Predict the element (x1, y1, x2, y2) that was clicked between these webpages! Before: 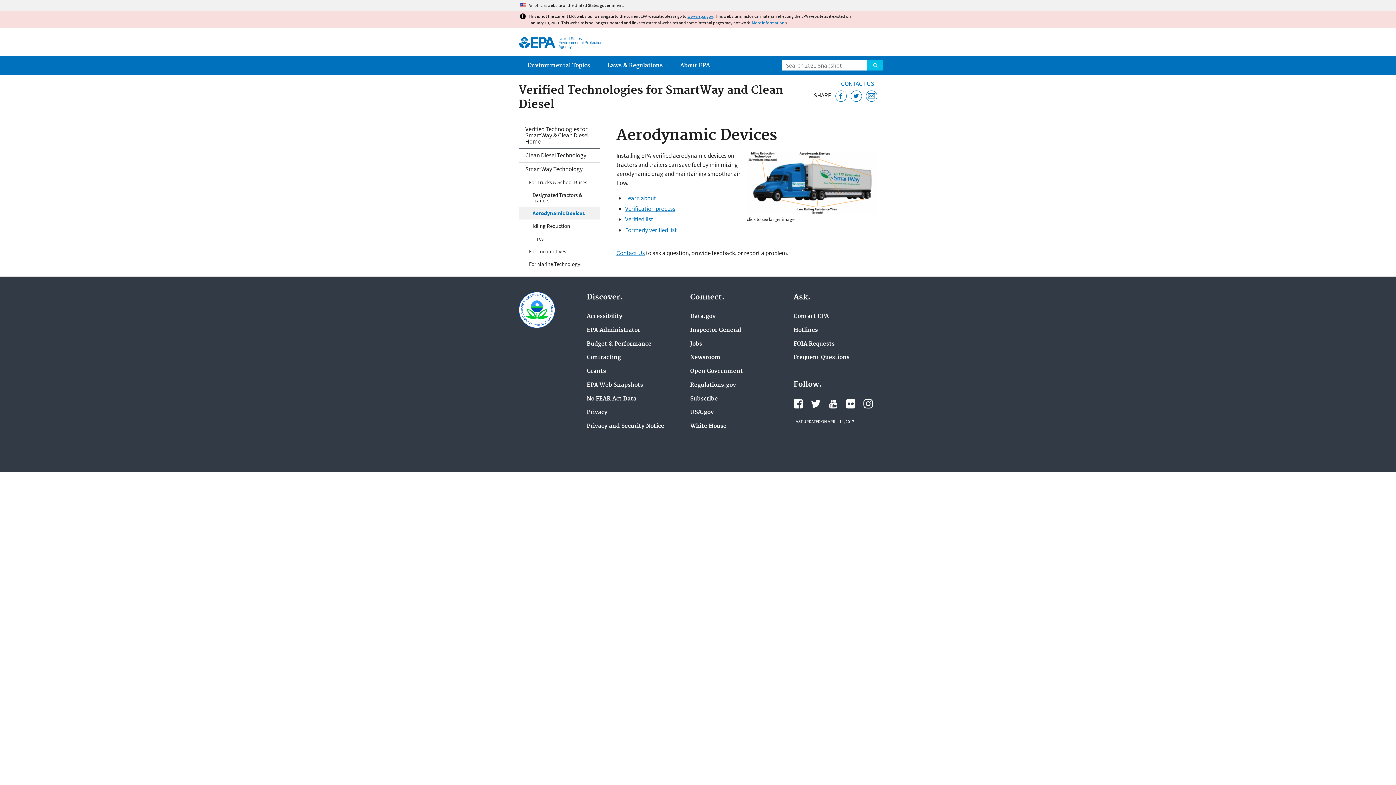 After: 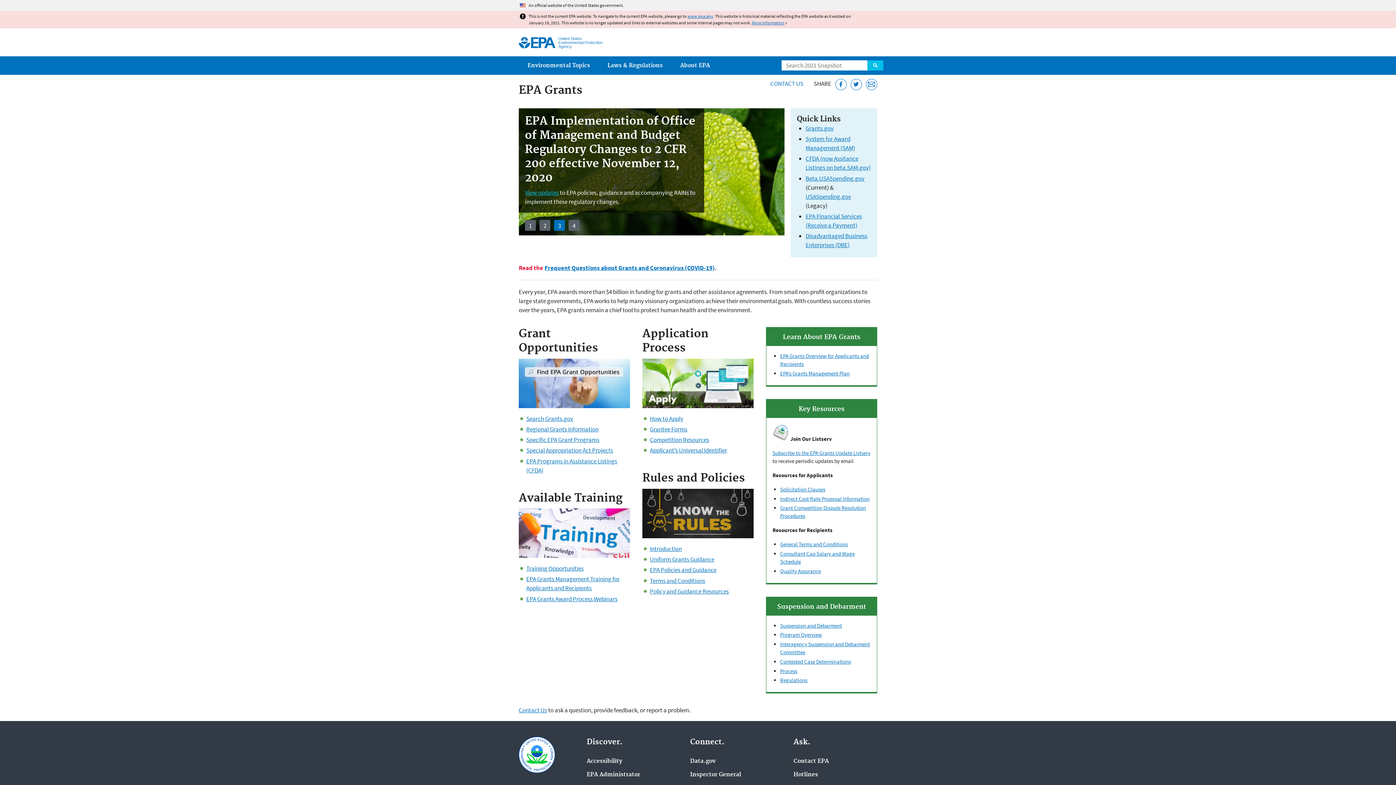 Action: label: Grants bbox: (586, 368, 606, 374)